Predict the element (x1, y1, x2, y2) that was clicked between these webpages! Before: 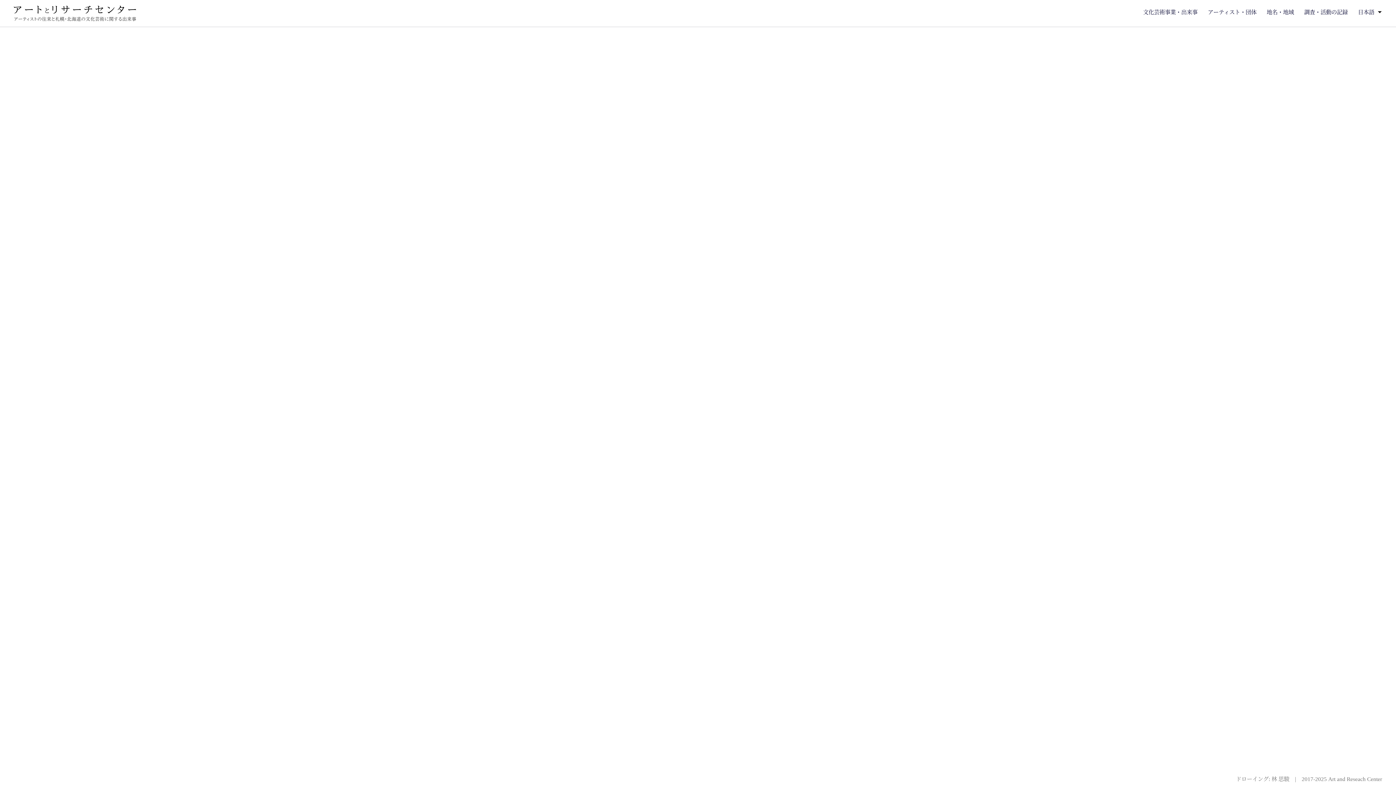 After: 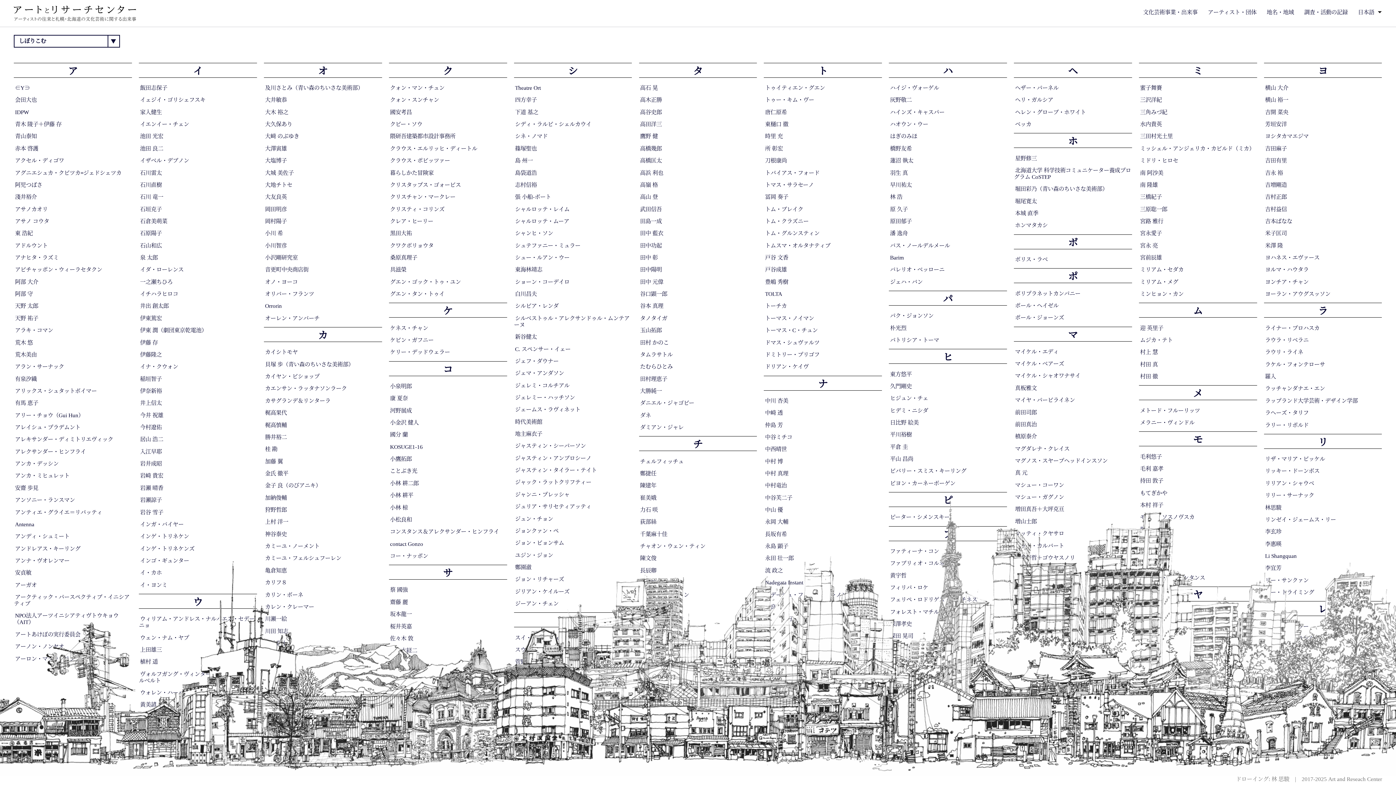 Action: label: アーティスト・団体 bbox: (1208, 9, 1256, 15)